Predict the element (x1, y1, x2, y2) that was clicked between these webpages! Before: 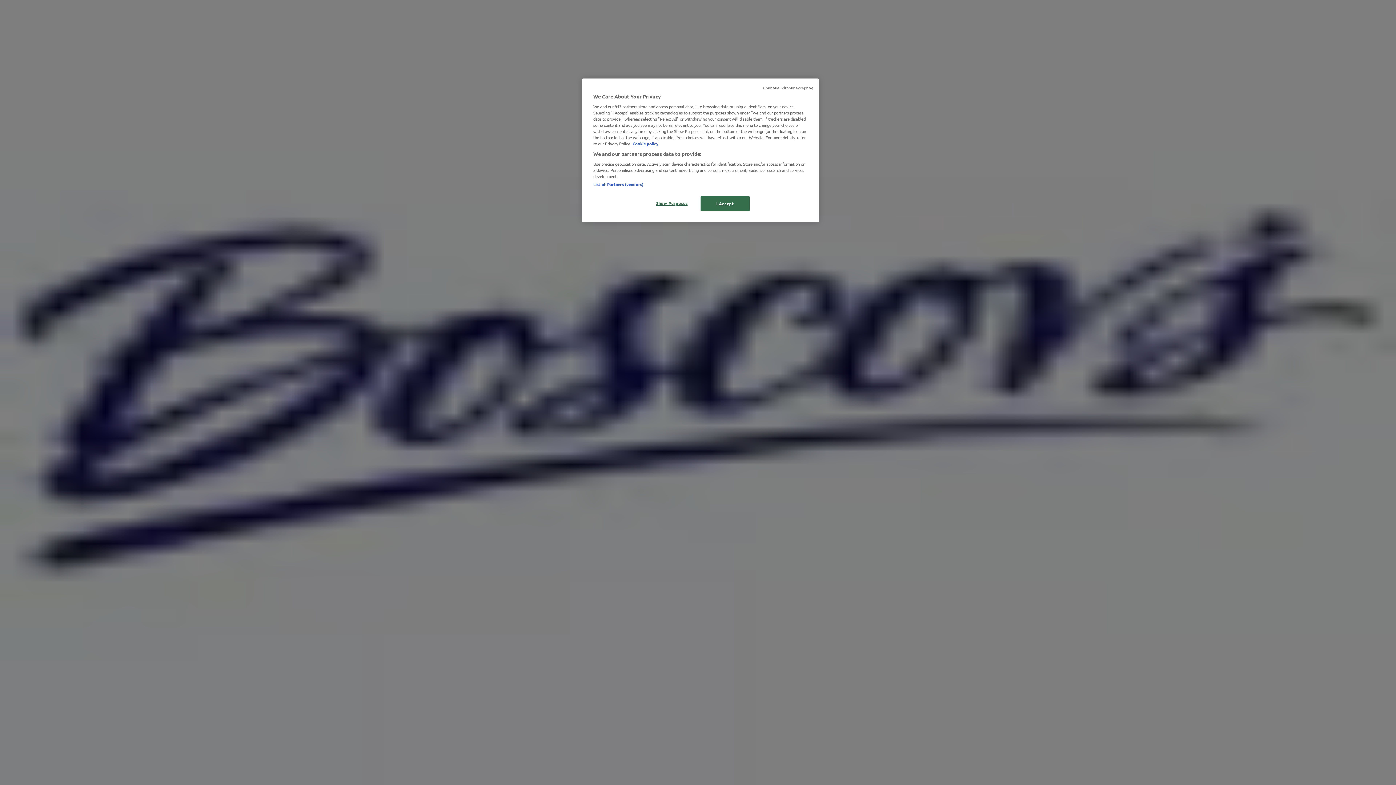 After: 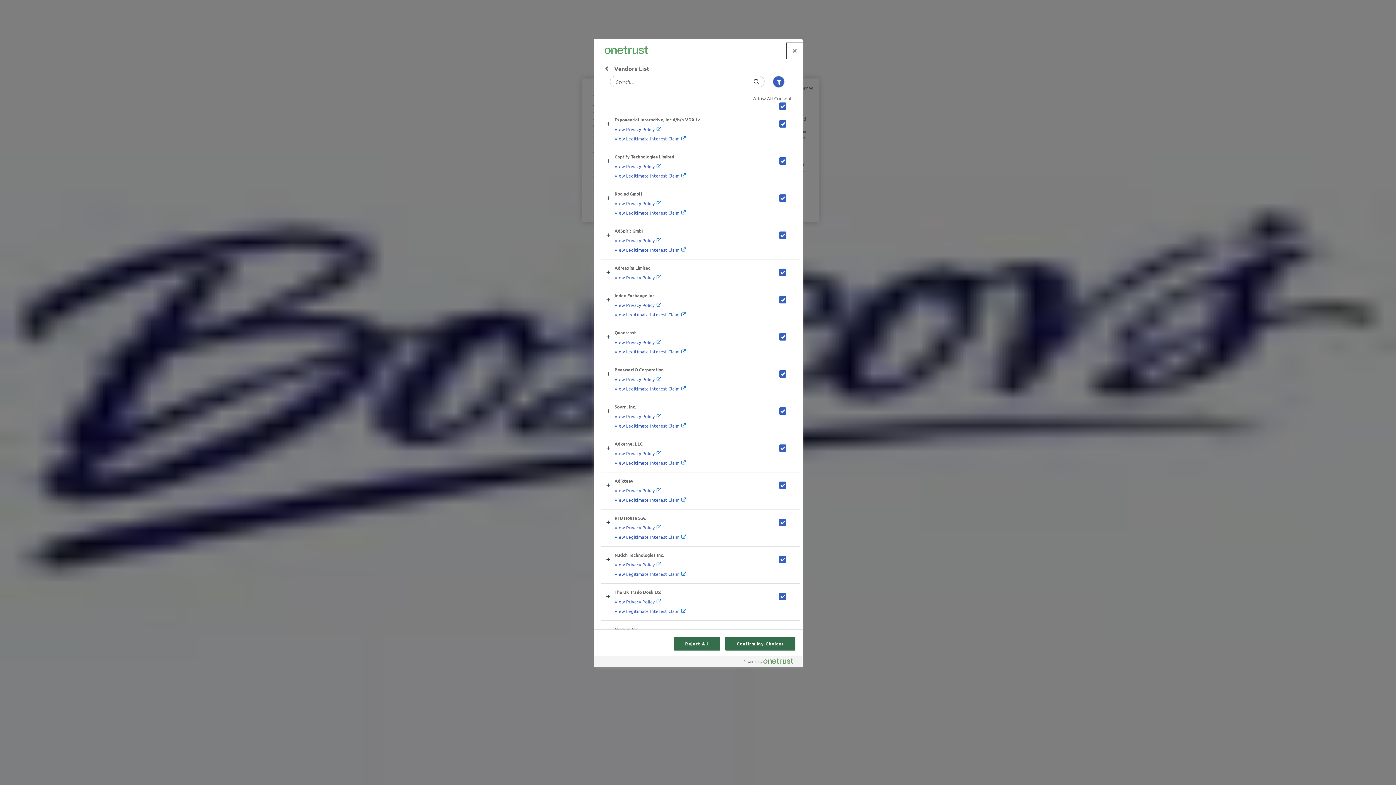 Action: bbox: (593, 181, 643, 187) label: List of Partners (vendors)